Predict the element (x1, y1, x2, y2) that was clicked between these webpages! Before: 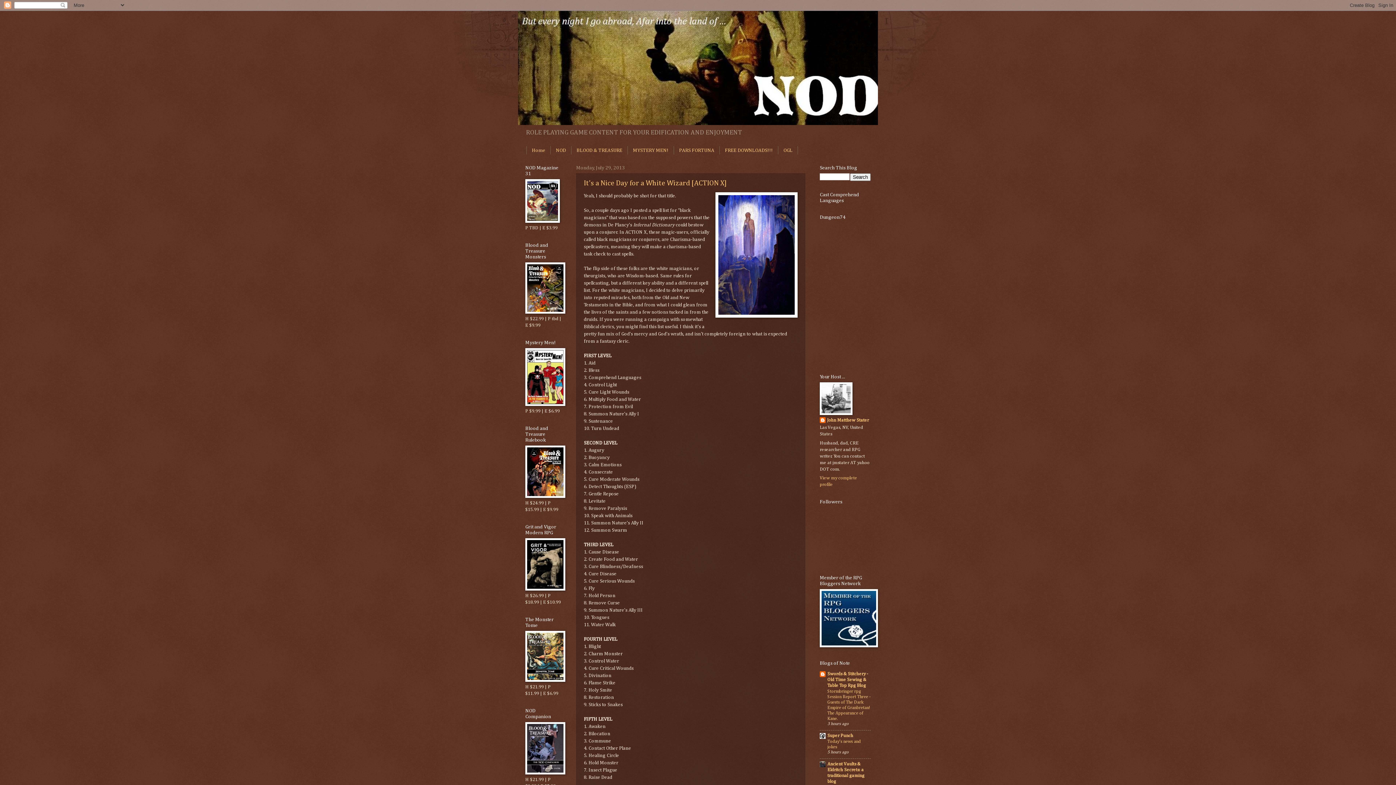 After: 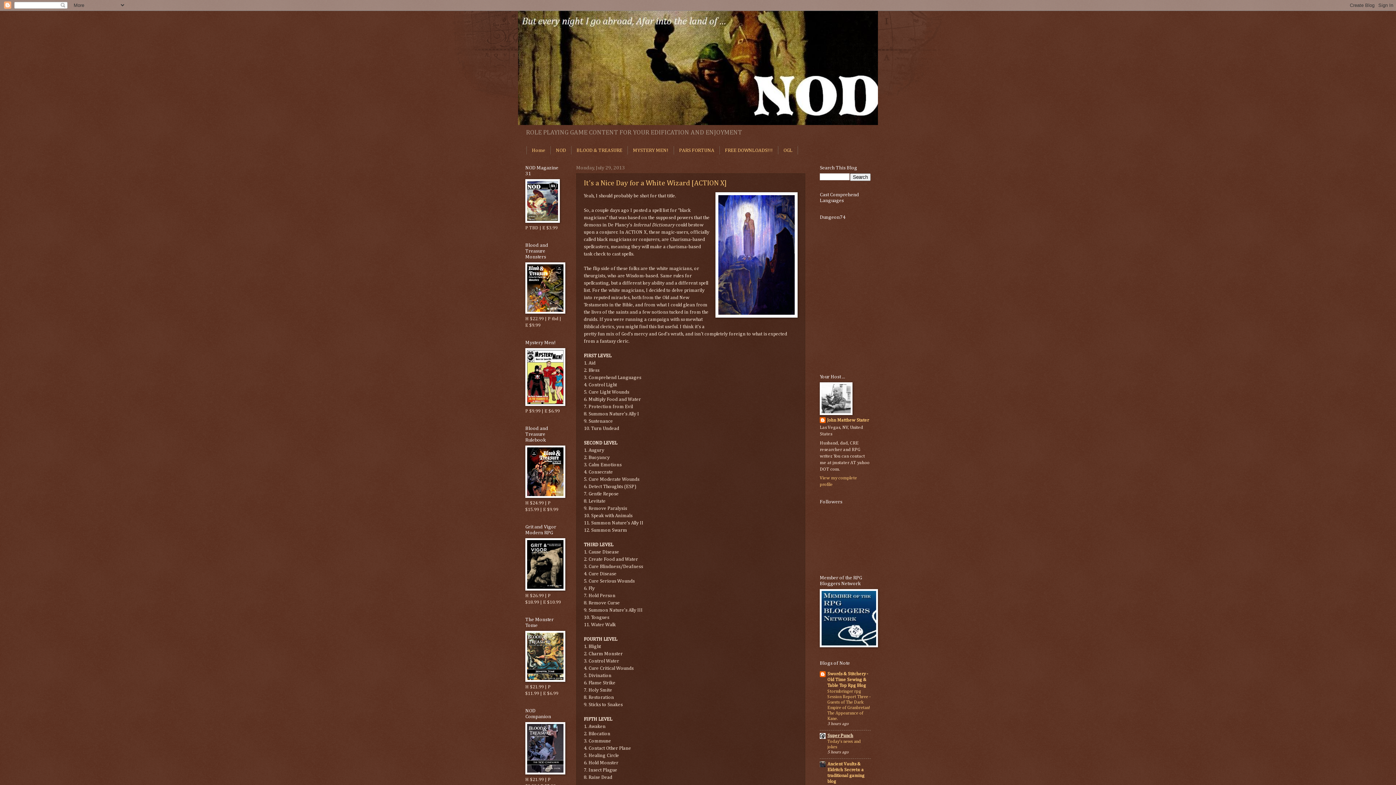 Action: label: Super Punch bbox: (827, 733, 853, 738)